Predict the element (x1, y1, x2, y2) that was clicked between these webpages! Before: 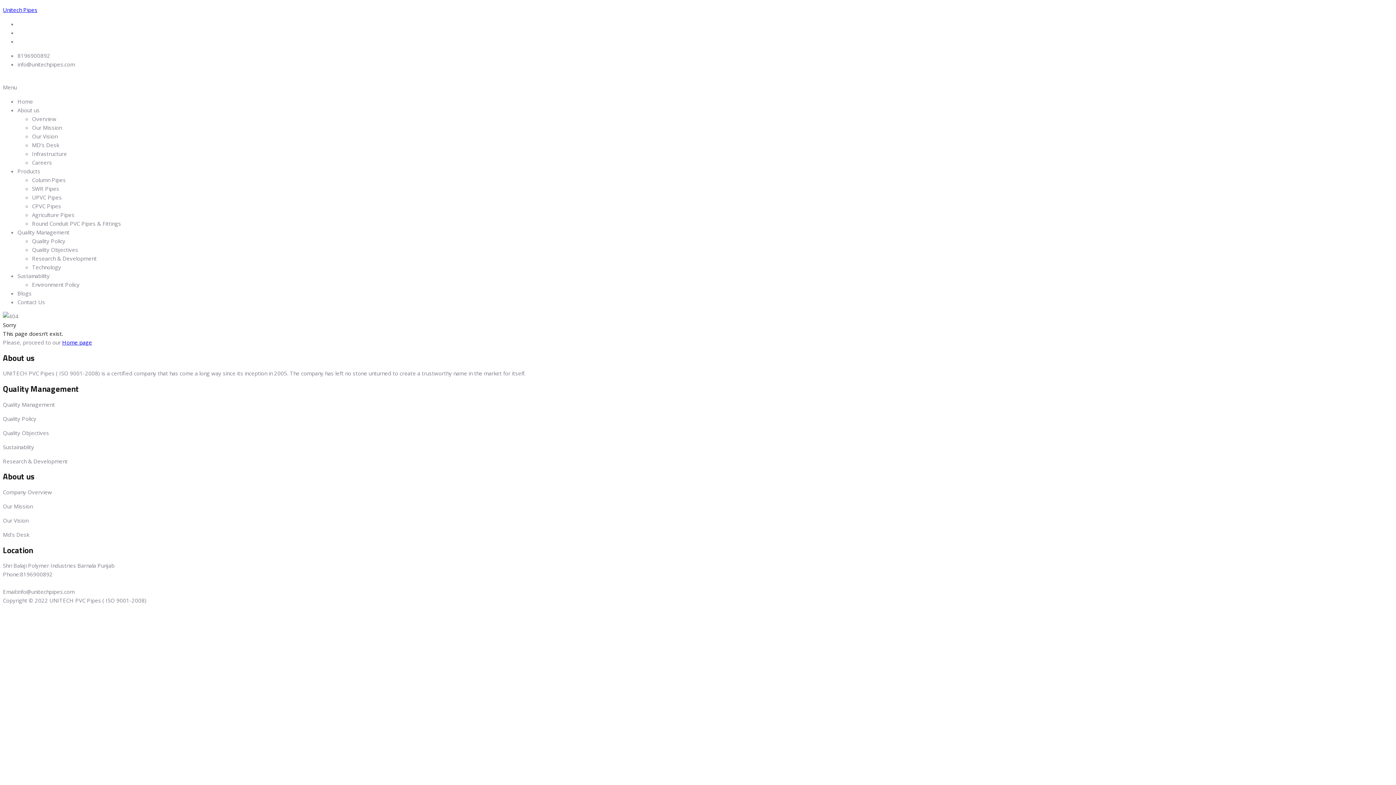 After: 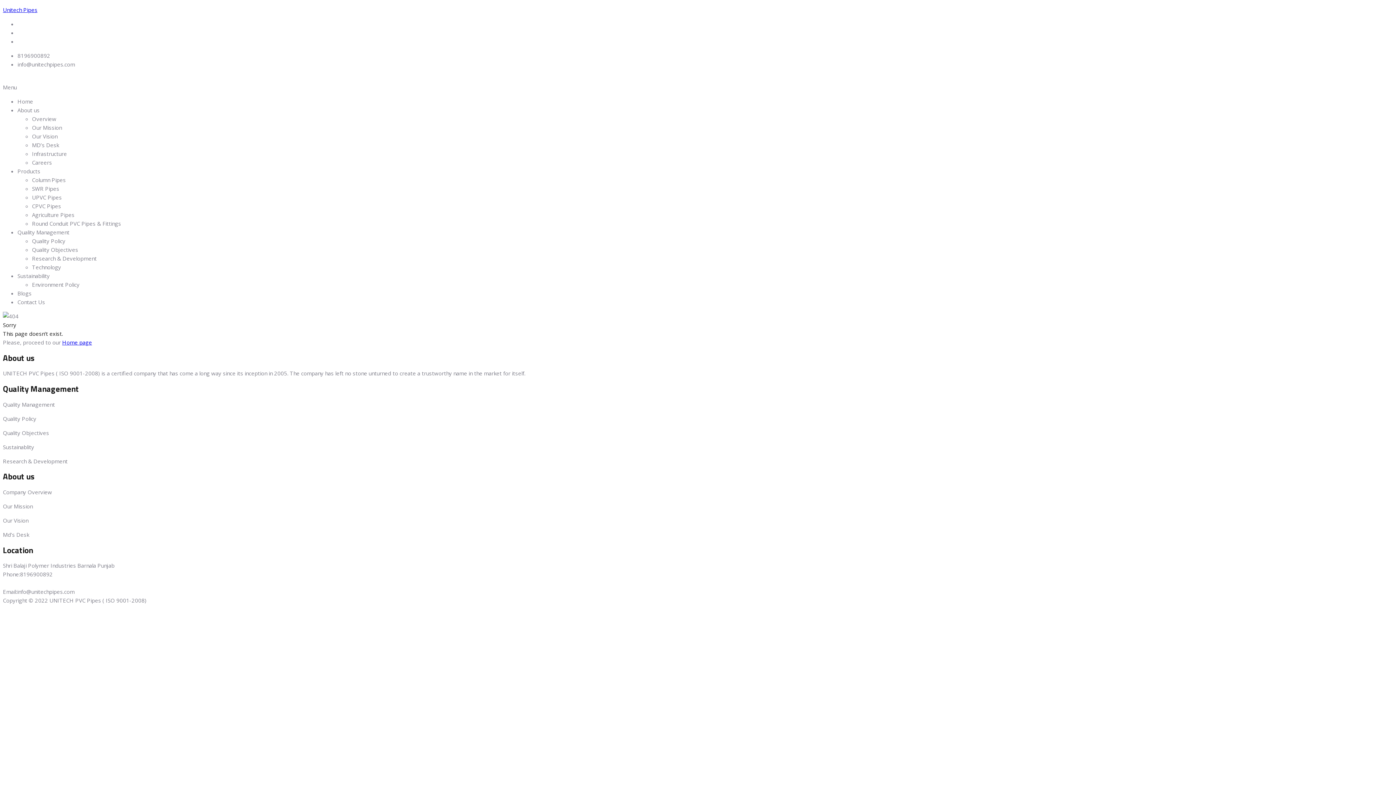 Action: label: Menu bbox: (2, 82, 1393, 91)